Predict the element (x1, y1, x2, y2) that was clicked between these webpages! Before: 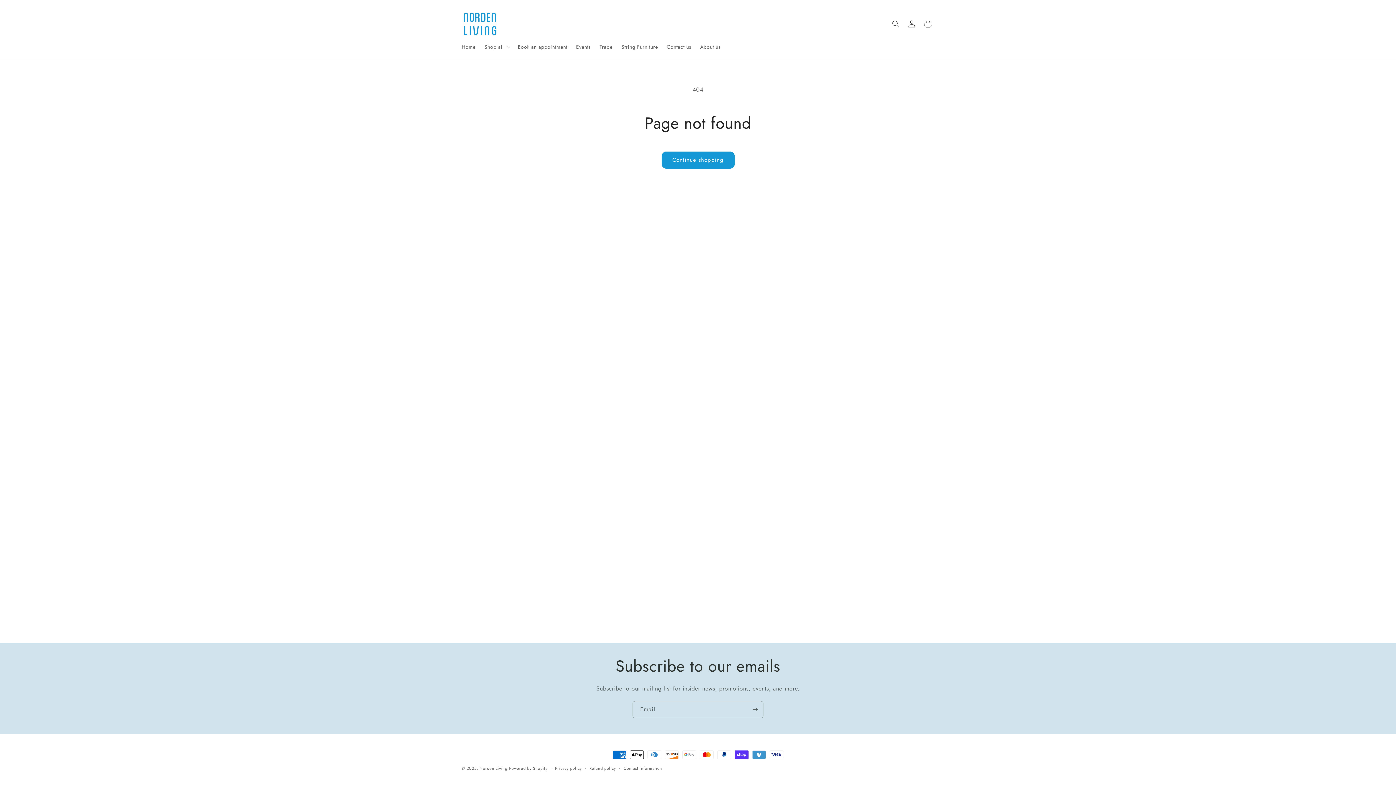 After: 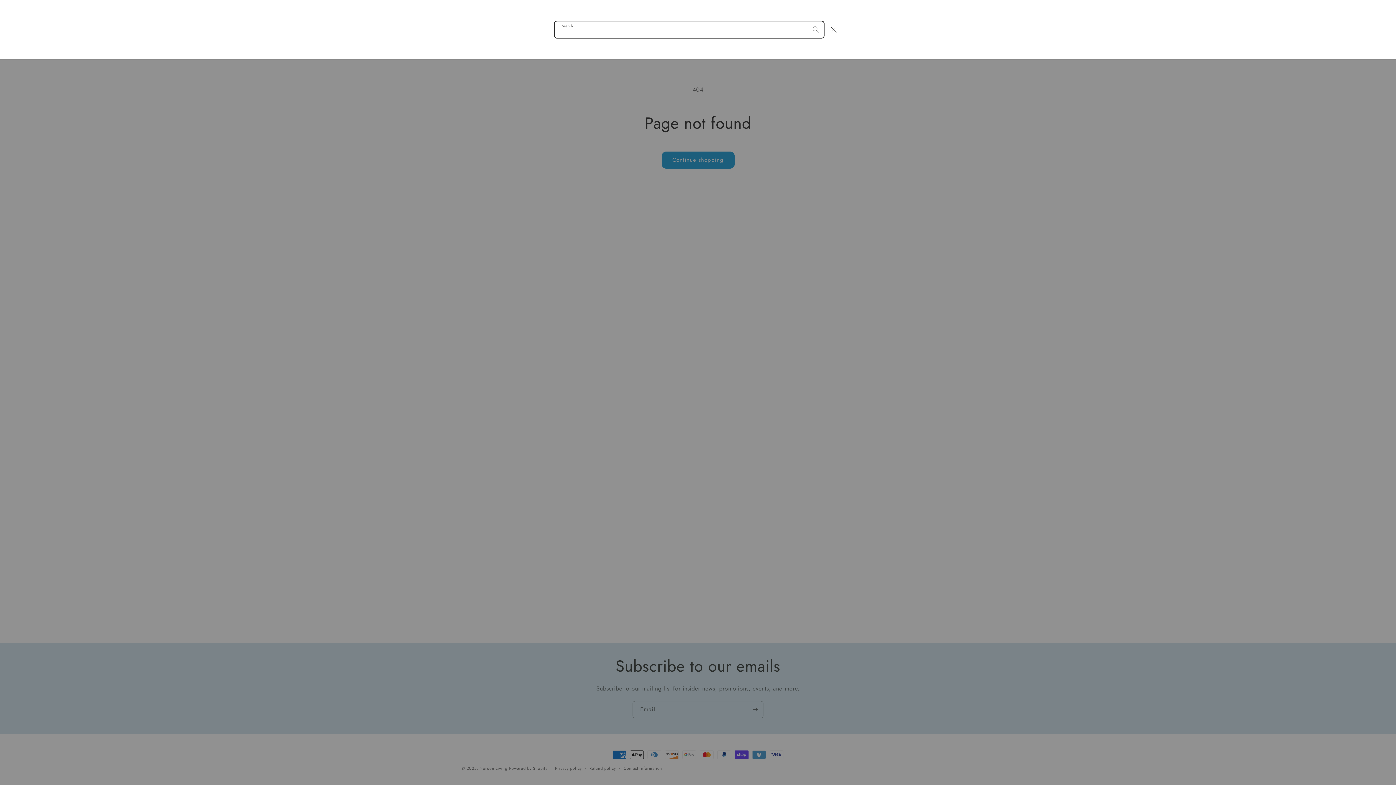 Action: bbox: (888, 15, 904, 31) label: Search